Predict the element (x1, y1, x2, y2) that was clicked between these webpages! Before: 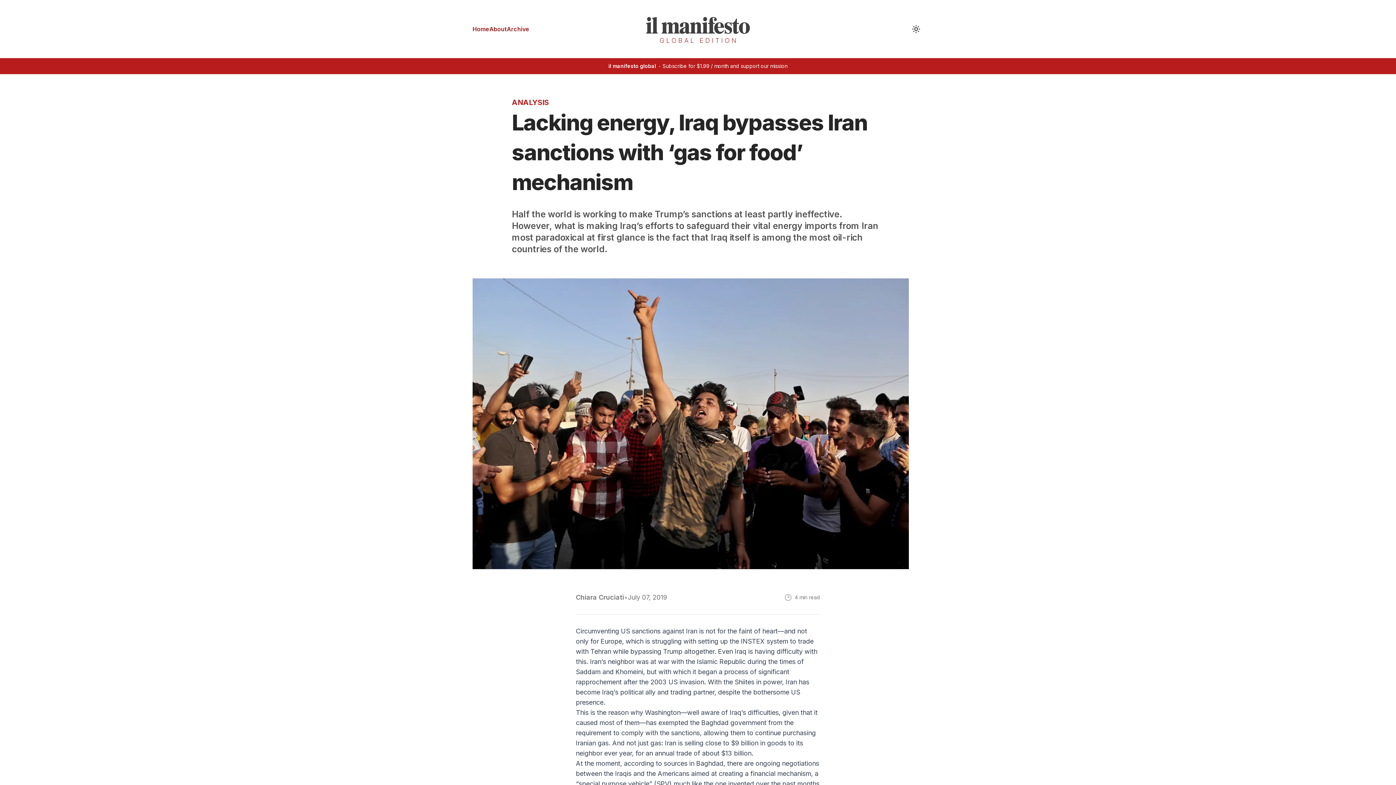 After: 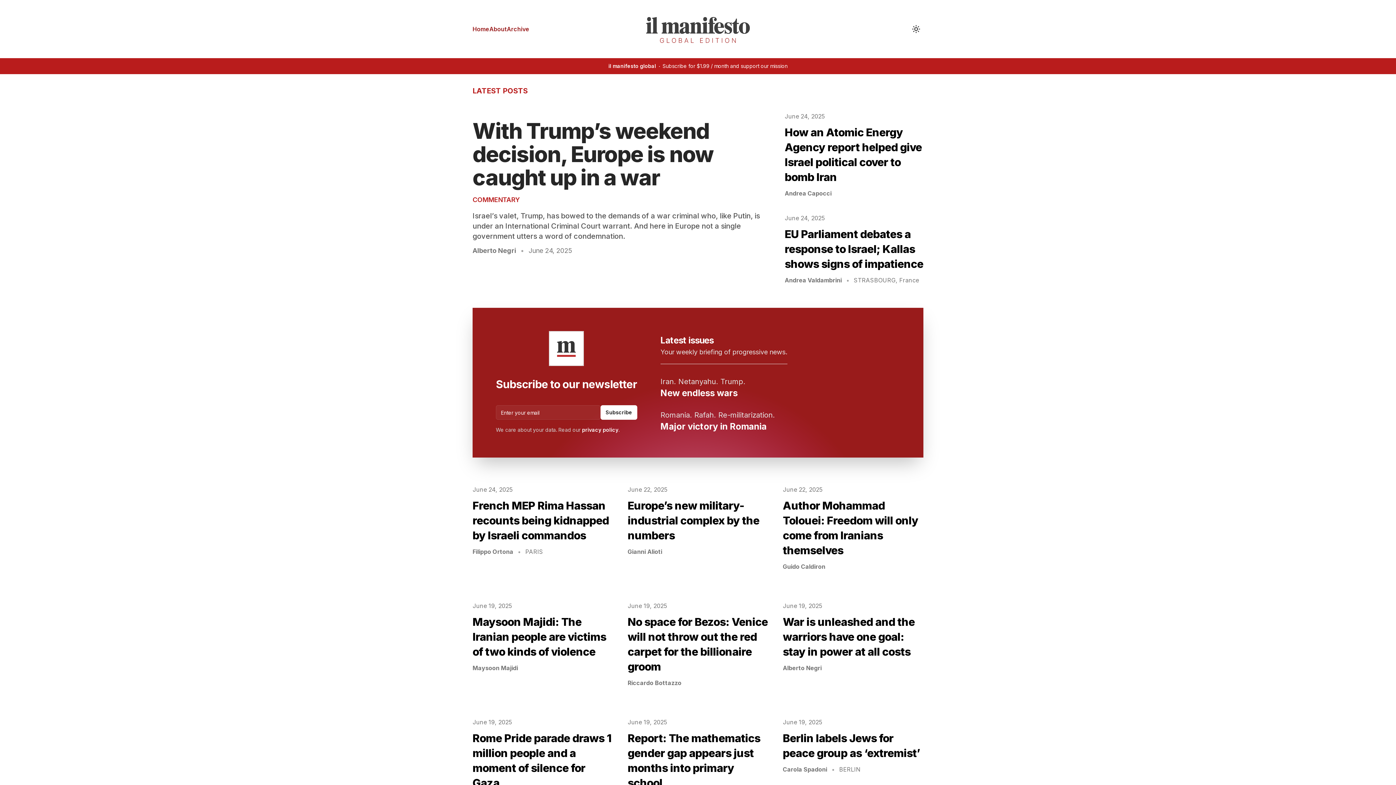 Action: bbox: (643, 11, 752, 46)